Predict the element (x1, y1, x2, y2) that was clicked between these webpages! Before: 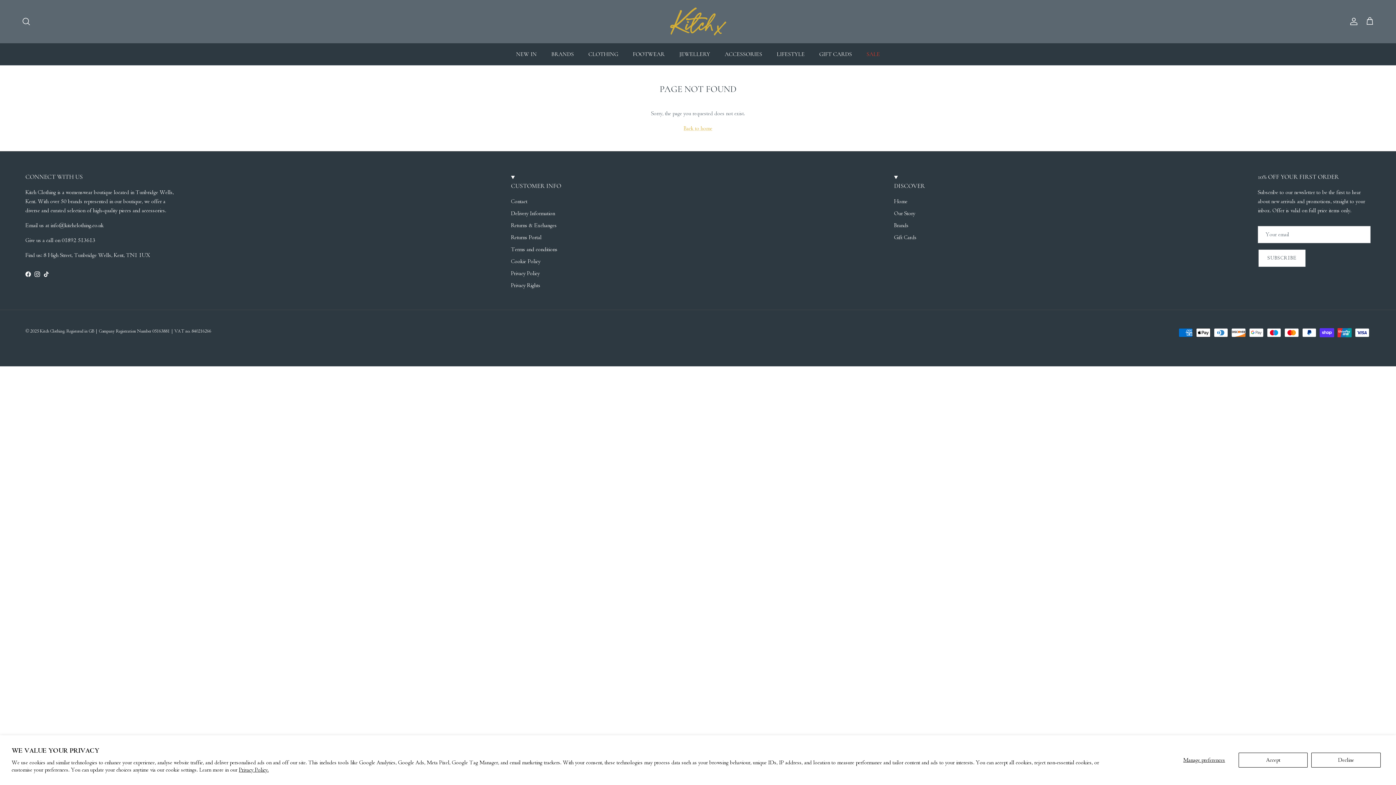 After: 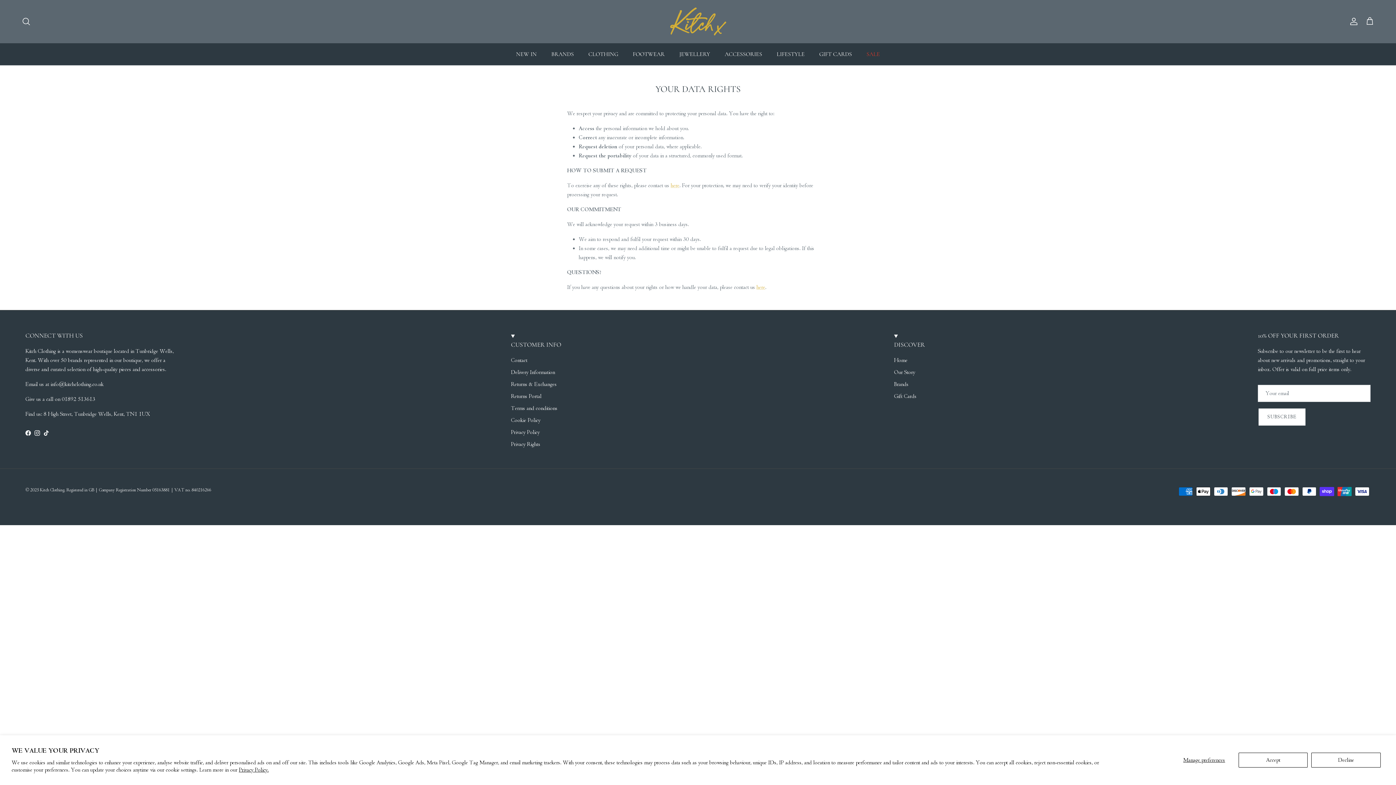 Action: label: Privacy Rights bbox: (511, 282, 540, 288)